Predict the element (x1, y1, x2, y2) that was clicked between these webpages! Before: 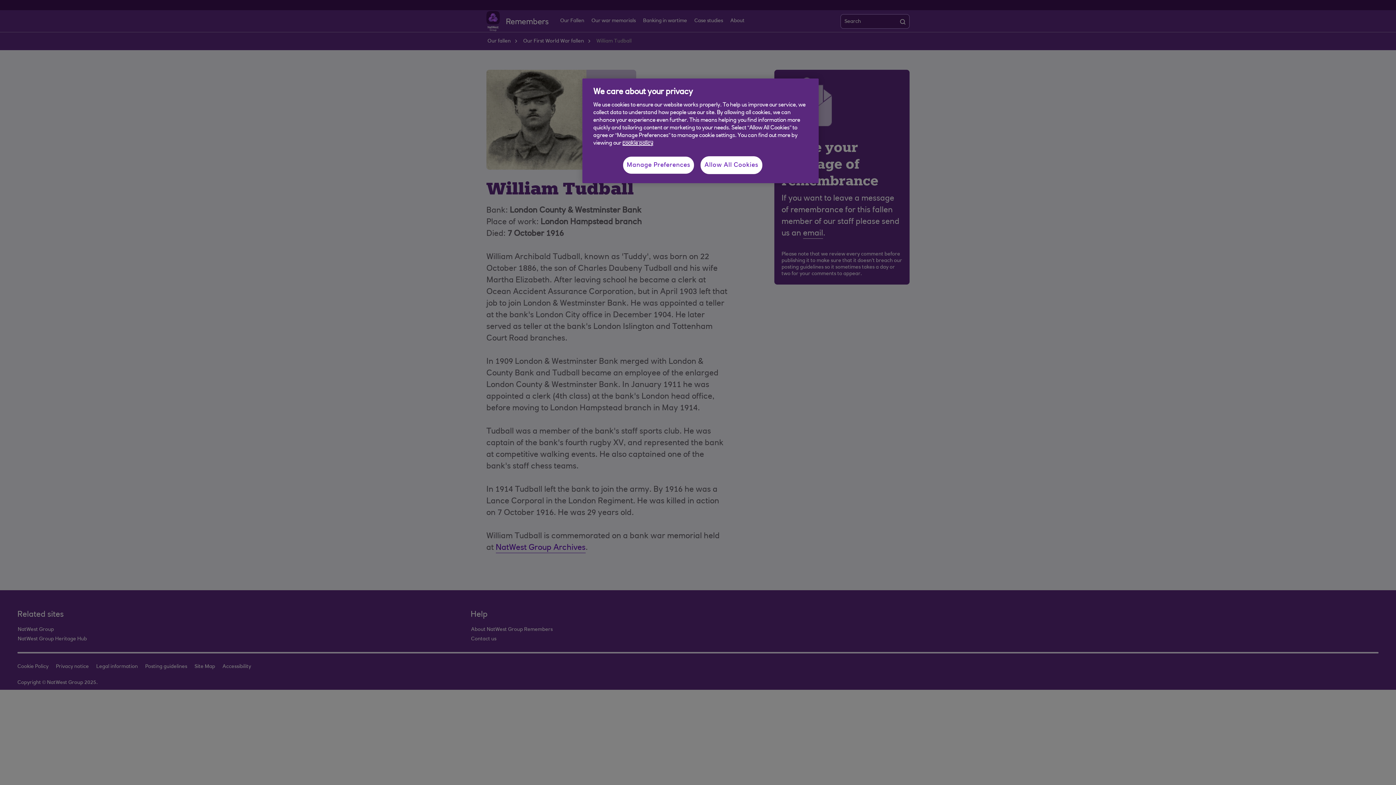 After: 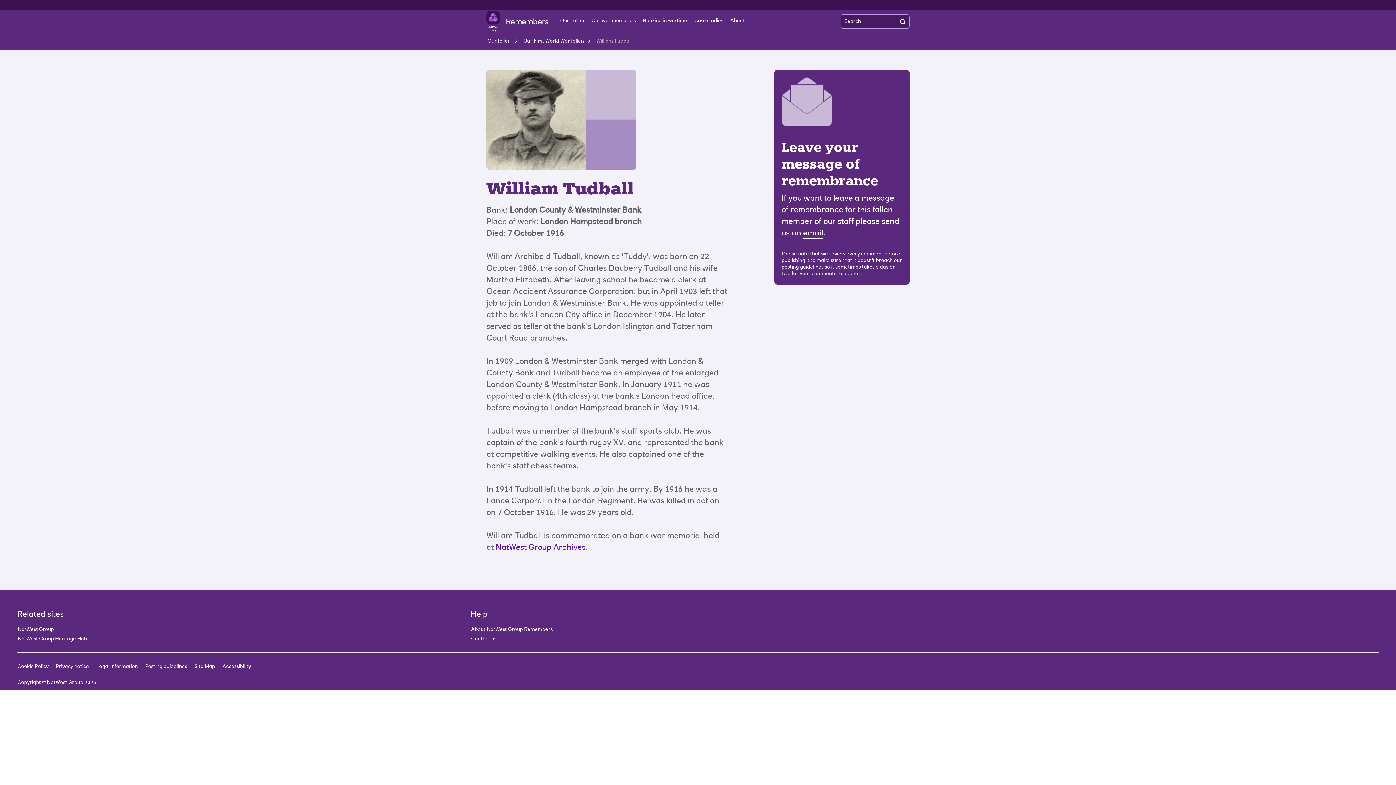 Action: label: Allow All Cookies bbox: (700, 156, 762, 174)